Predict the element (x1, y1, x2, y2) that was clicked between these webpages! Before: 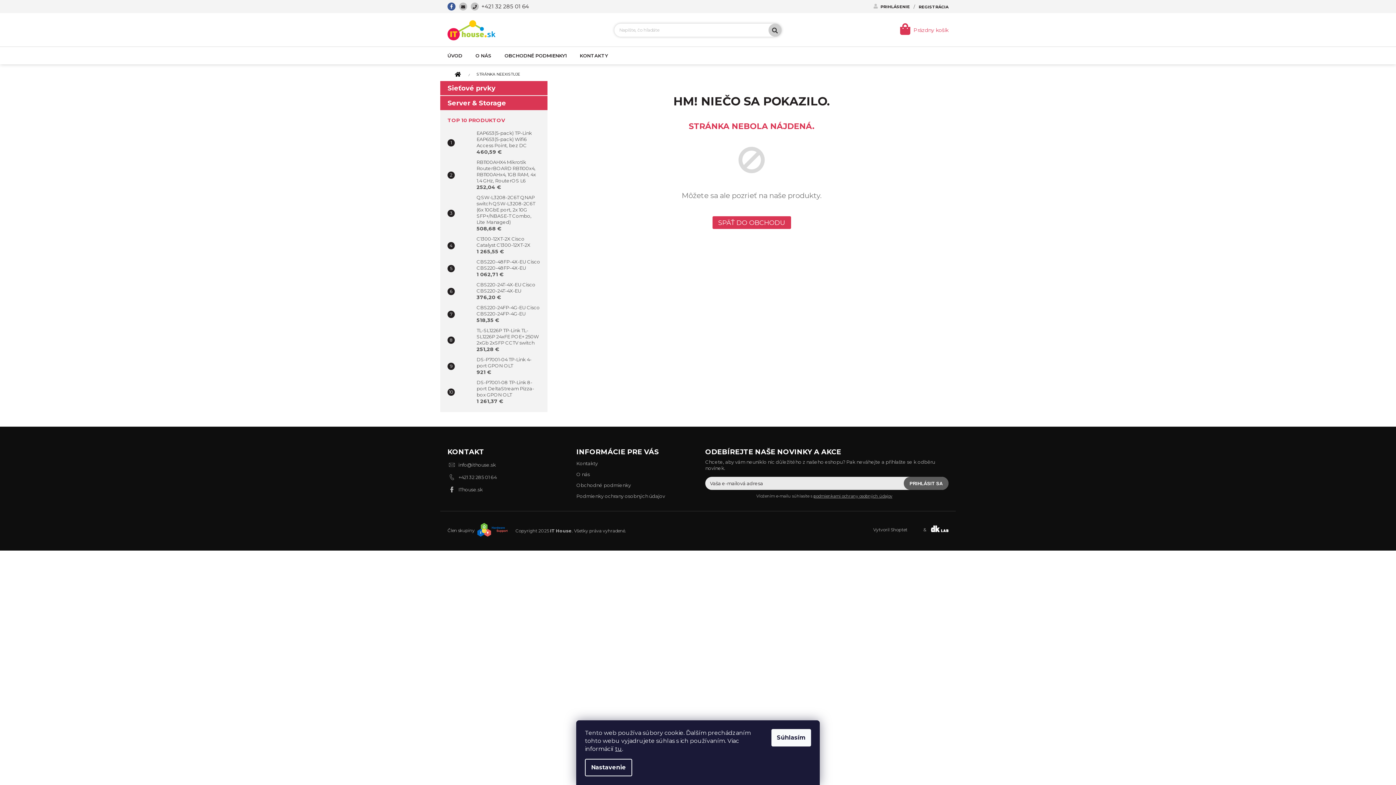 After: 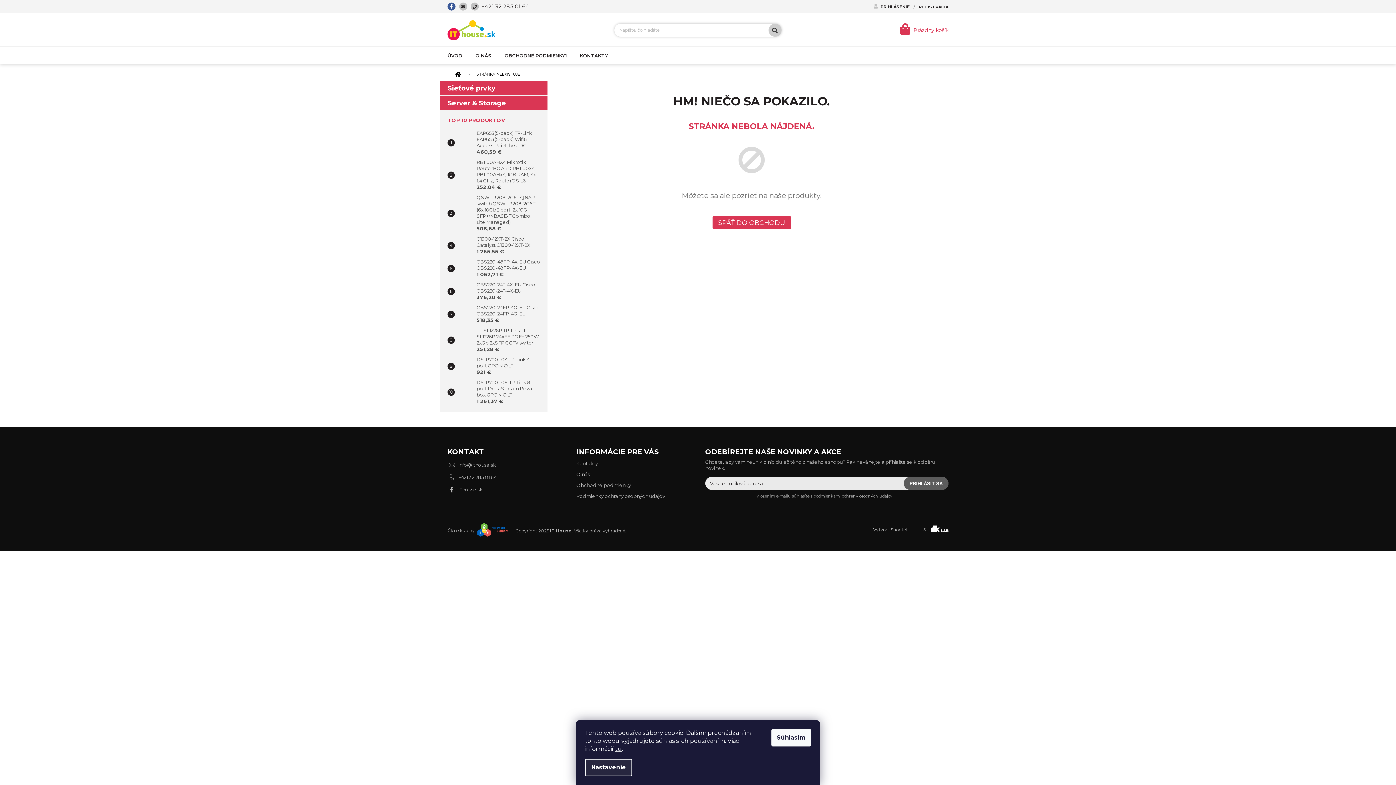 Action: bbox: (585, 759, 632, 776) label: Nastavenie